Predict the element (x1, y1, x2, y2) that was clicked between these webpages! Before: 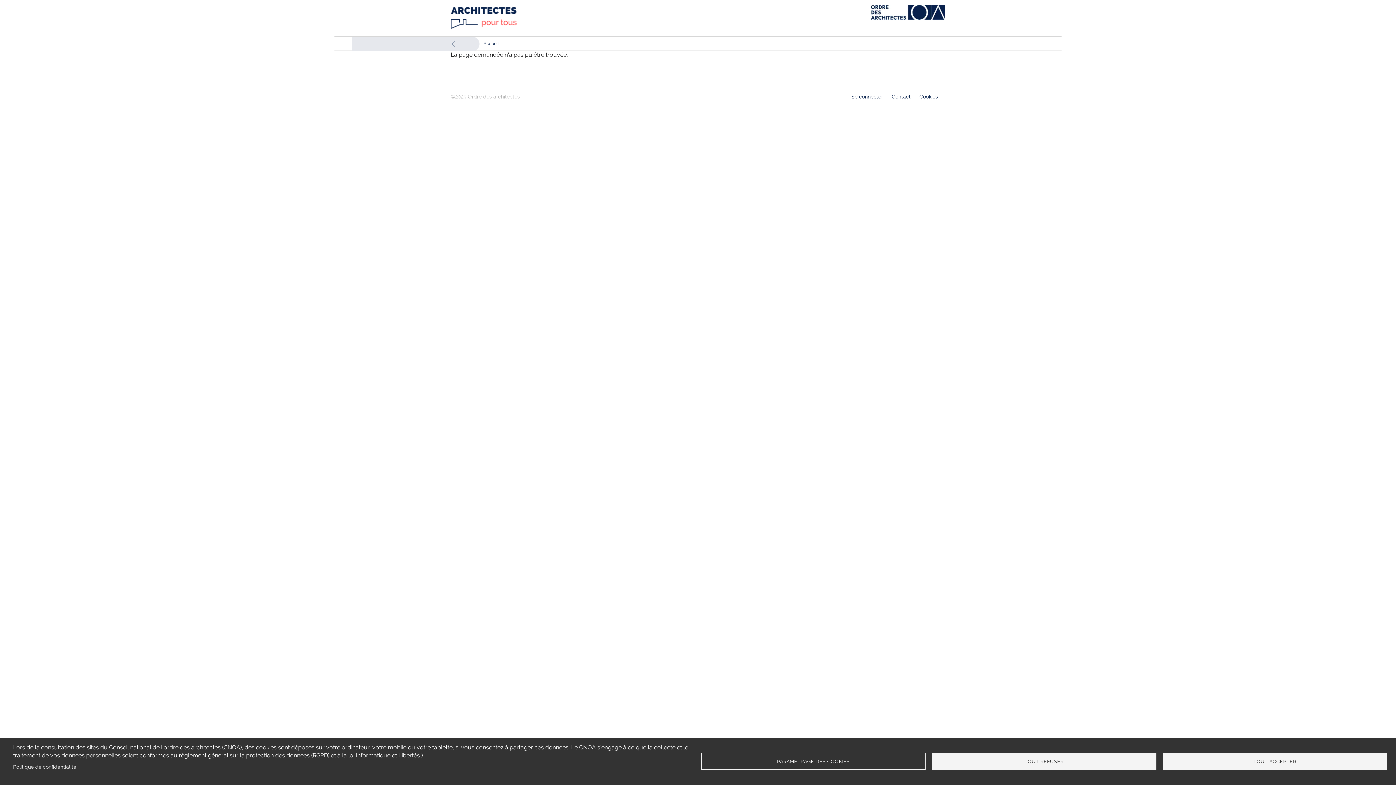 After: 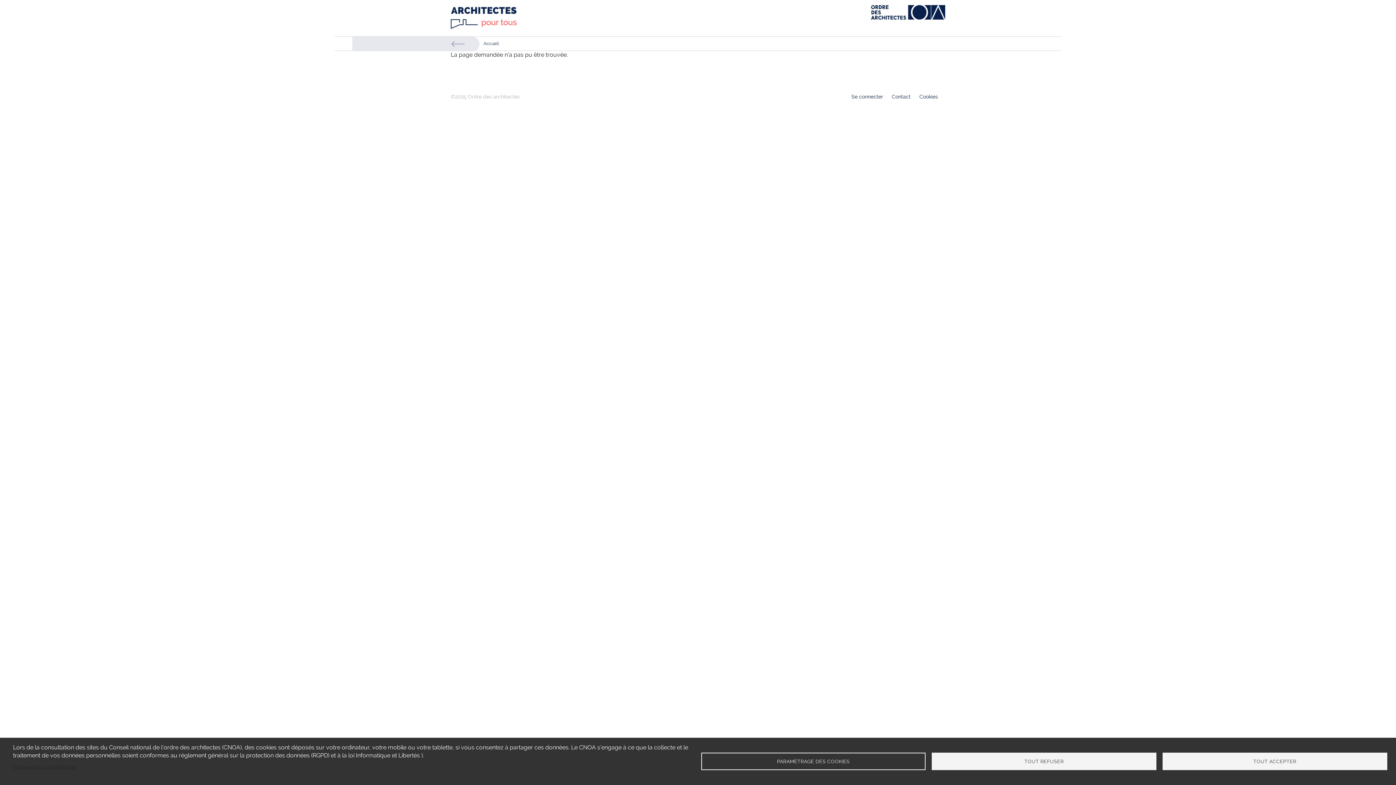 Action: label: Politique de confidentialité bbox: (13, 762, 76, 772)